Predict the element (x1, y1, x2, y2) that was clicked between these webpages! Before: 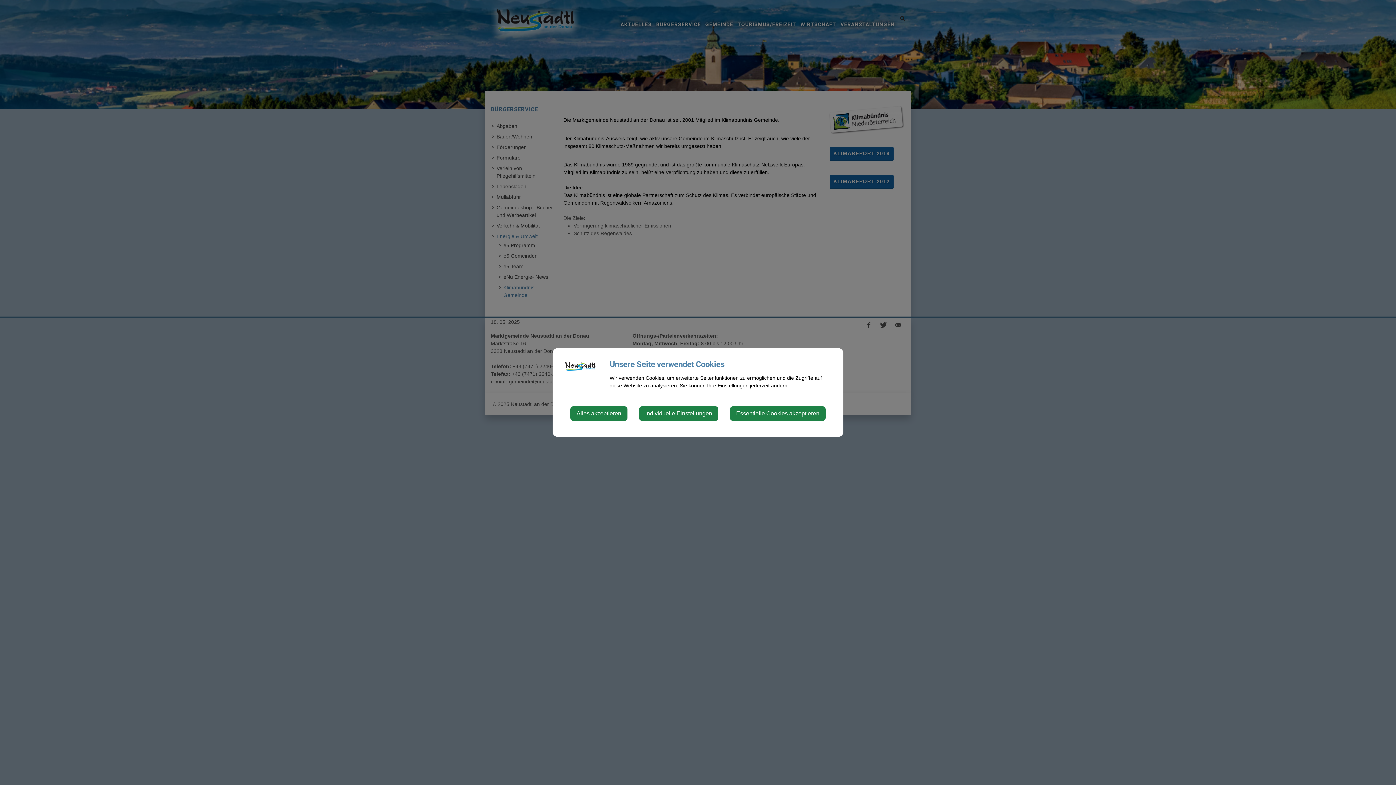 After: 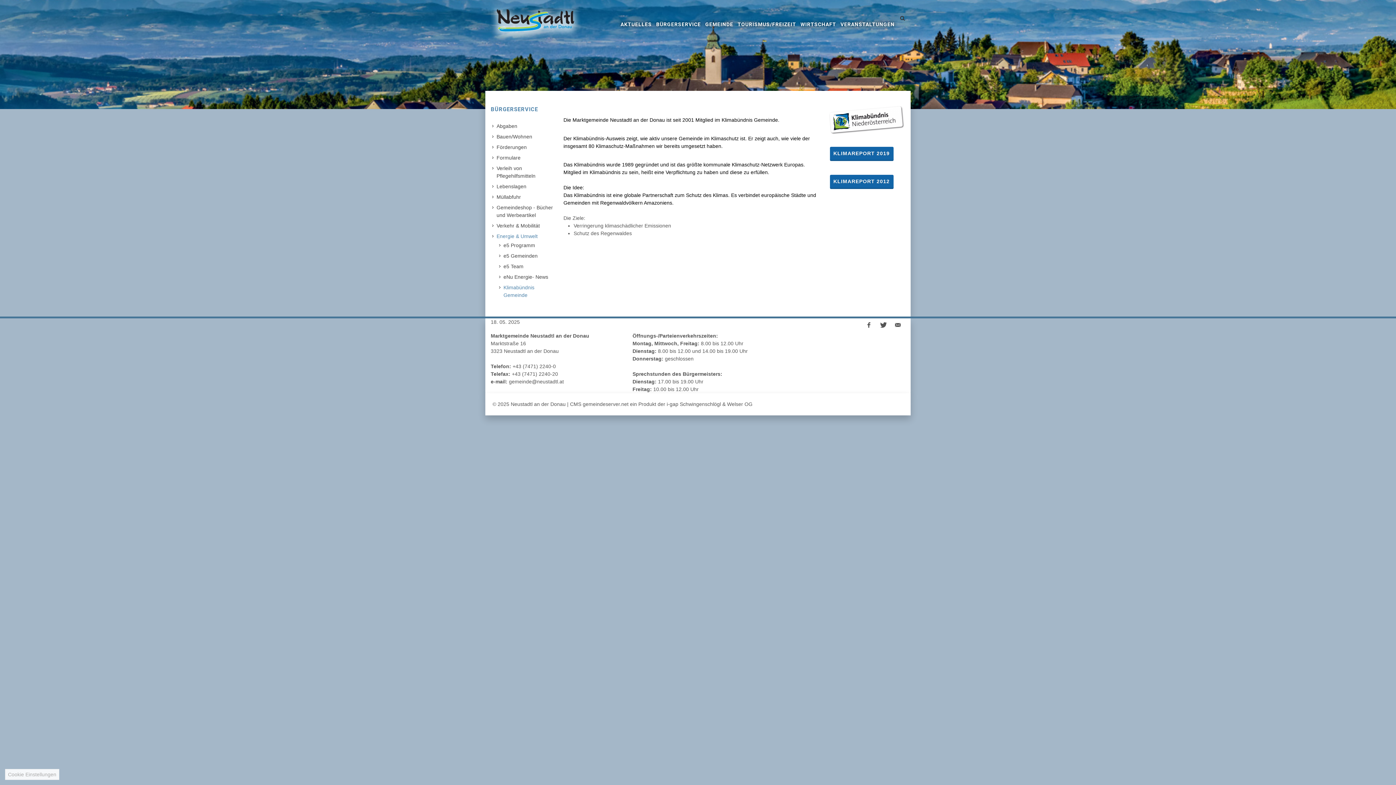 Action: label: Alles akzeptieren bbox: (570, 406, 627, 421)